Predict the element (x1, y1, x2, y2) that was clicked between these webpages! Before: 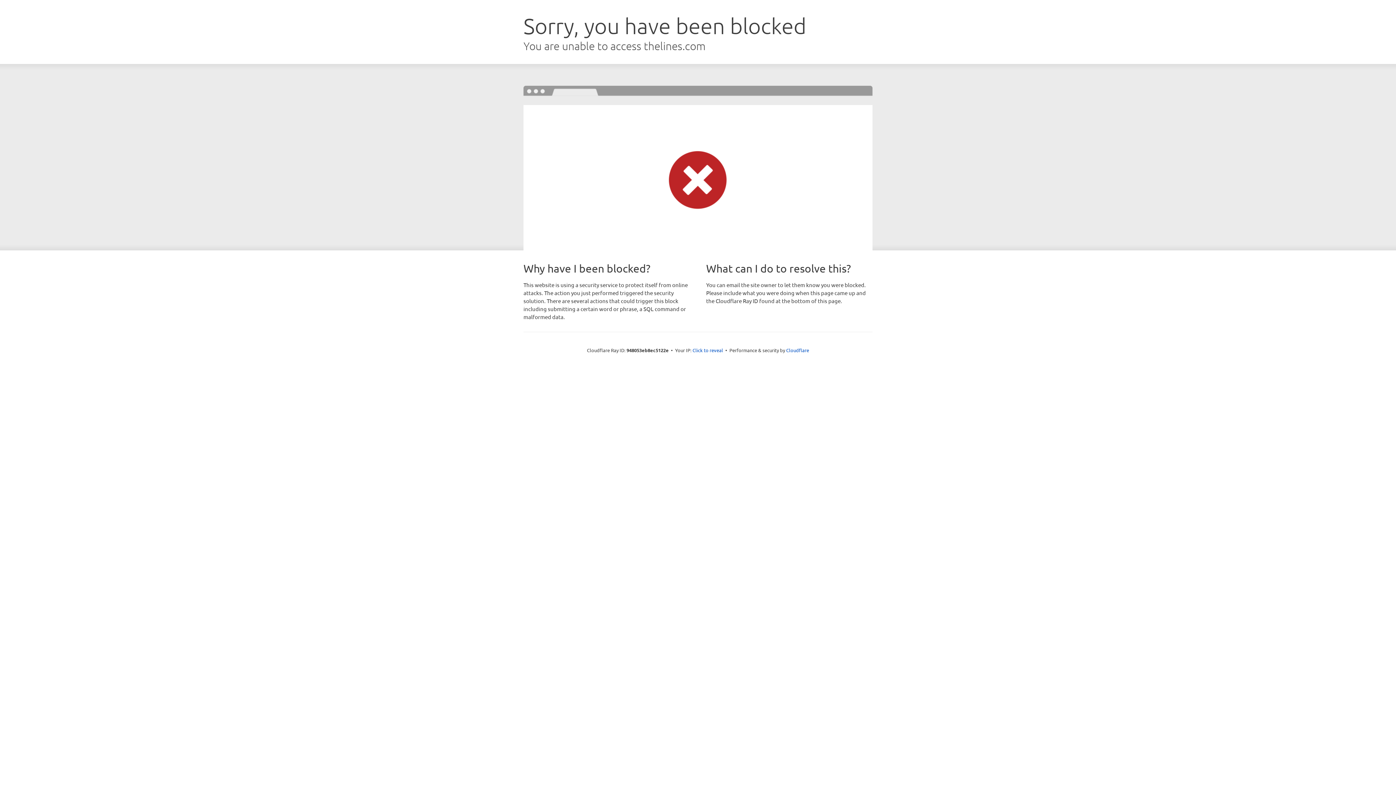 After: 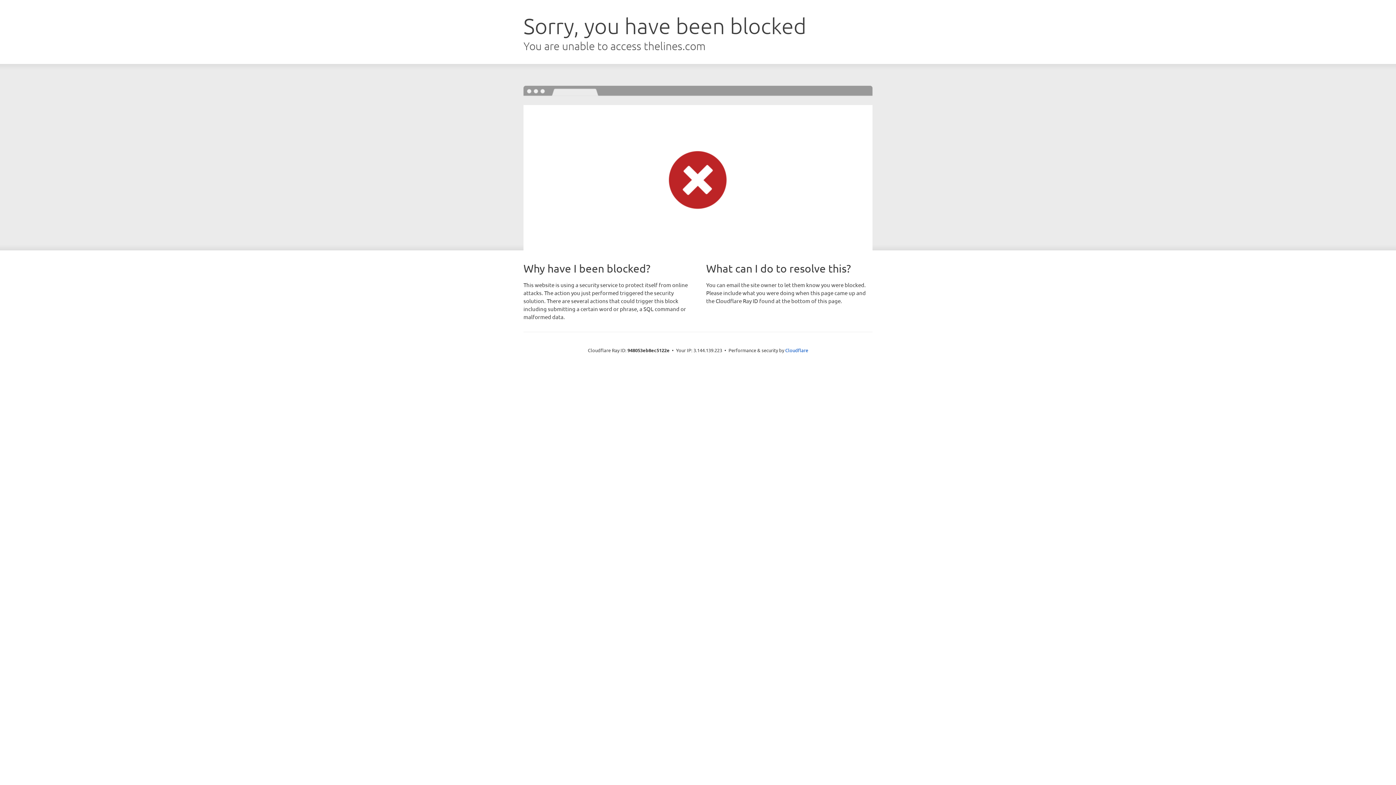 Action: label: Click to reveal bbox: (692, 346, 723, 353)